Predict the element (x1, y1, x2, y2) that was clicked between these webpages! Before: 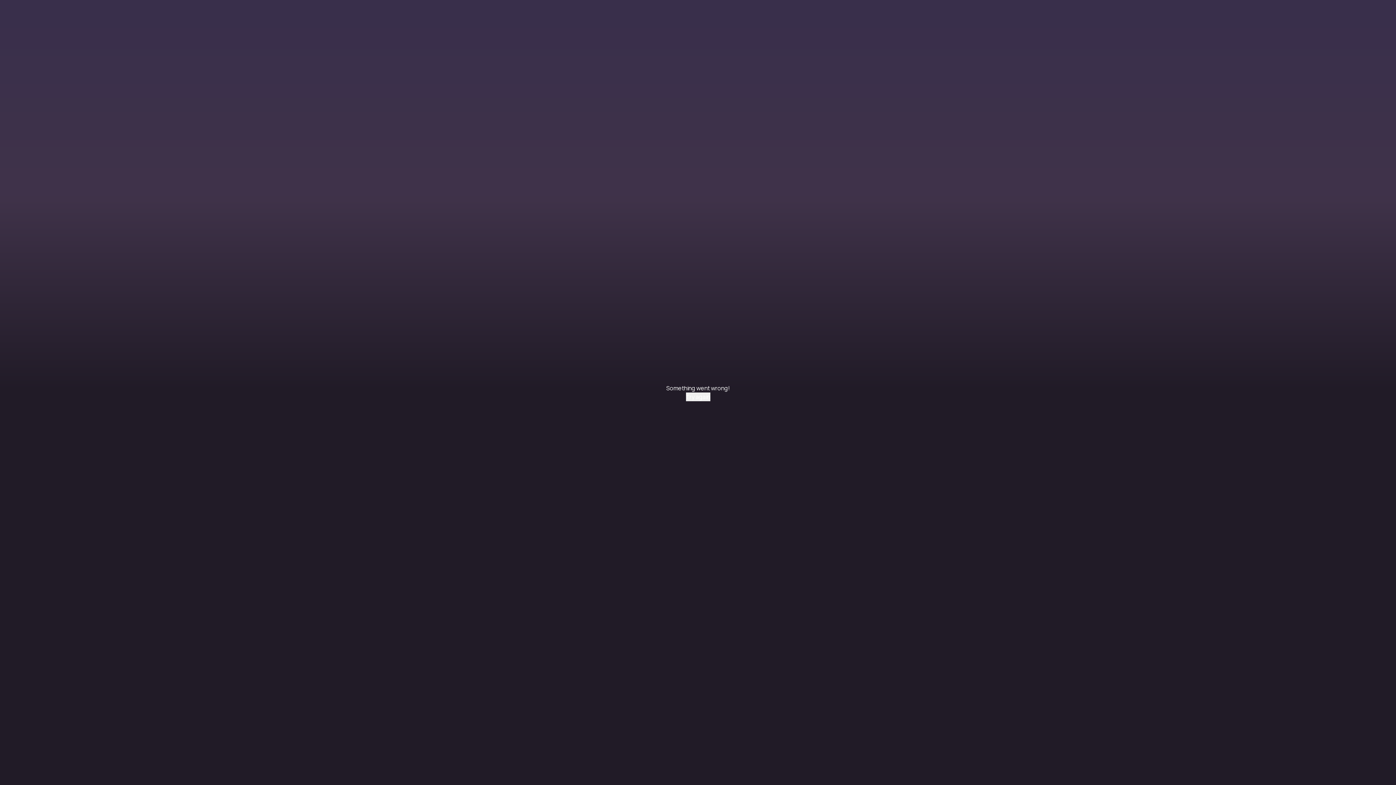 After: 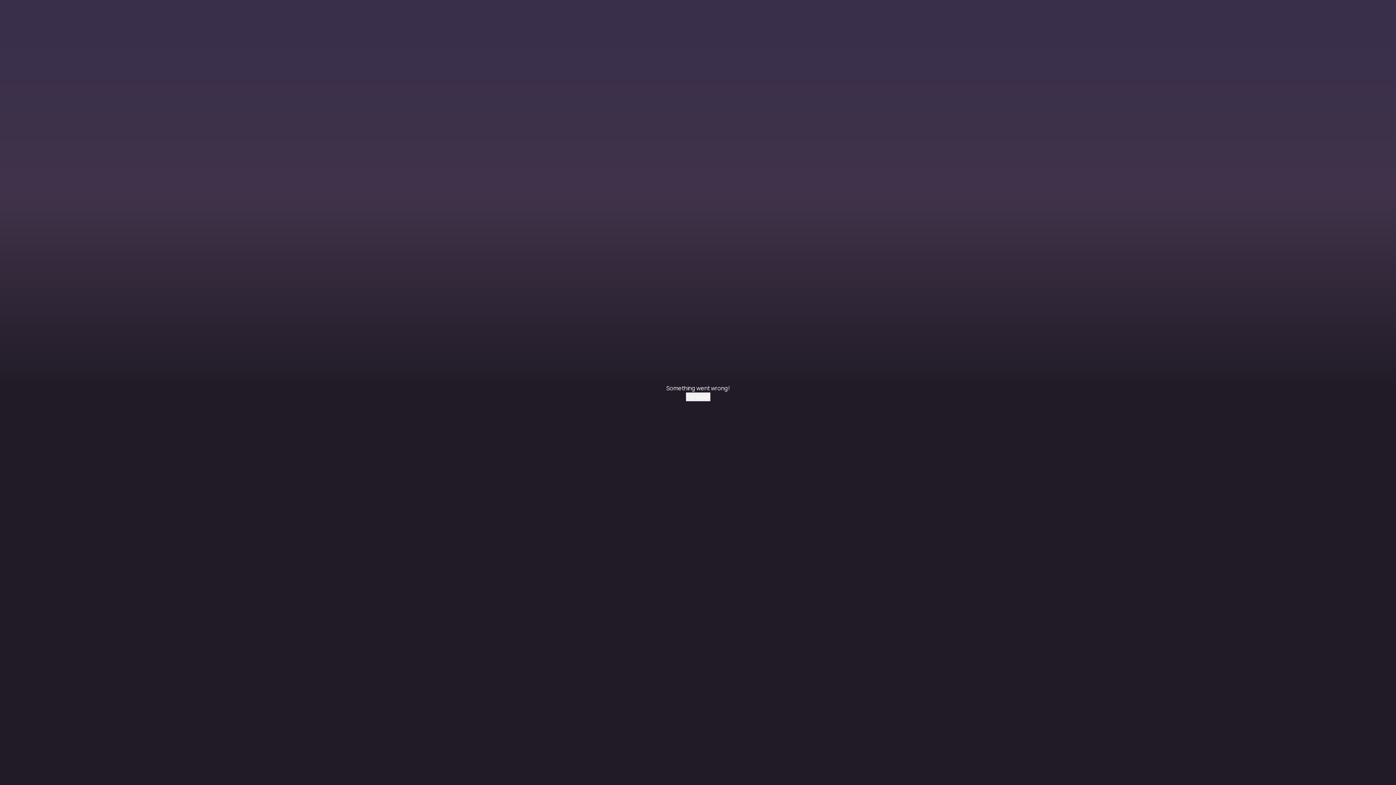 Action: bbox: (686, 392, 710, 401) label: Try again